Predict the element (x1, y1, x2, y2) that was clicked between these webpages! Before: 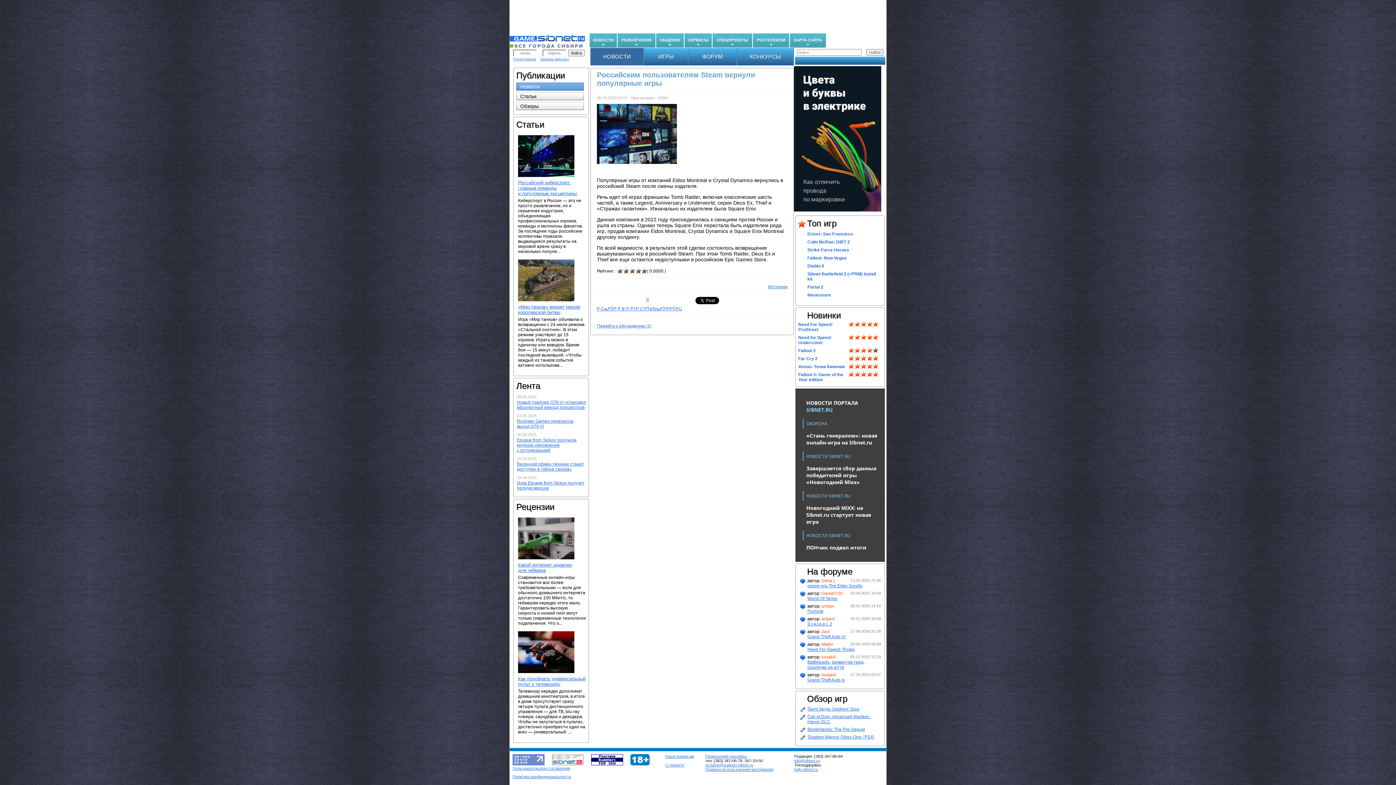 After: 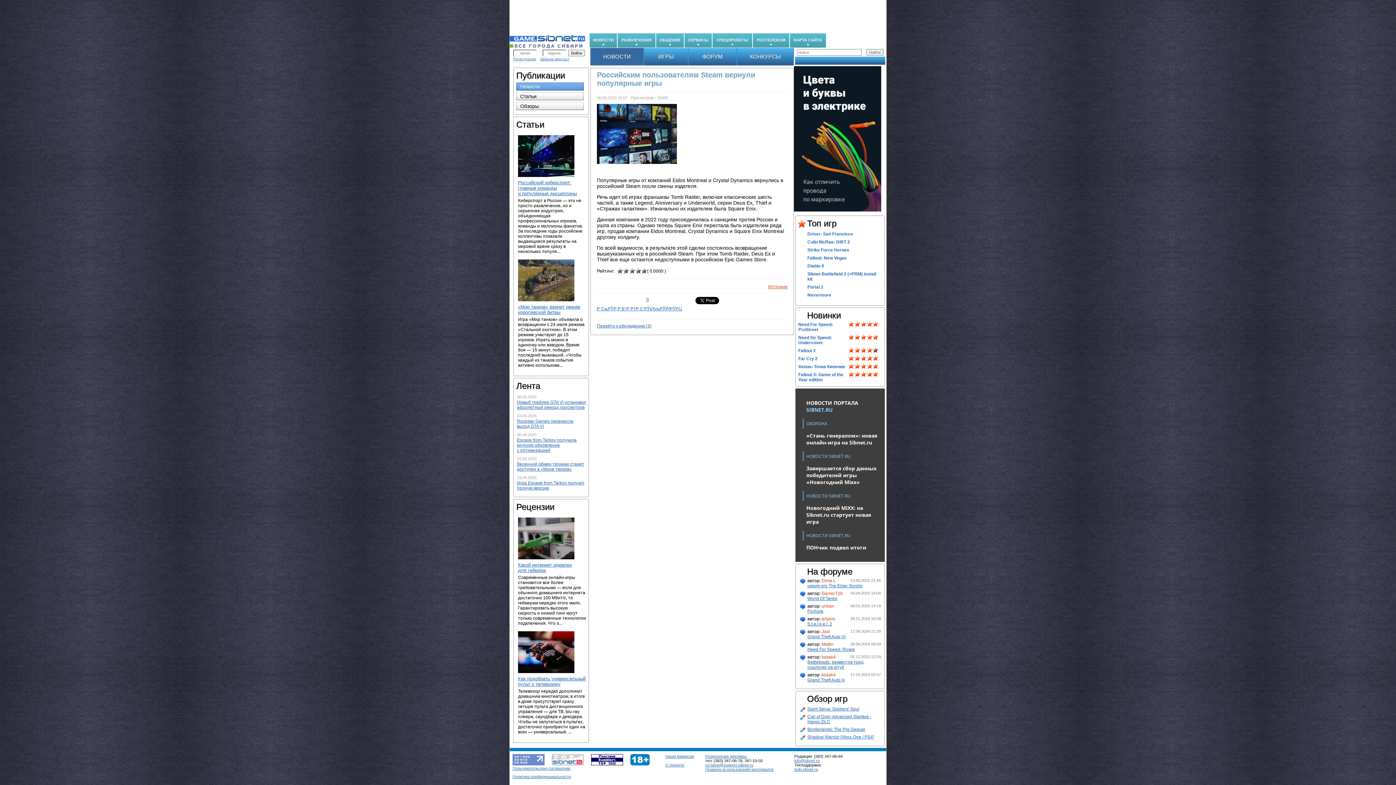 Action: bbox: (768, 284, 787, 289) label: Источник